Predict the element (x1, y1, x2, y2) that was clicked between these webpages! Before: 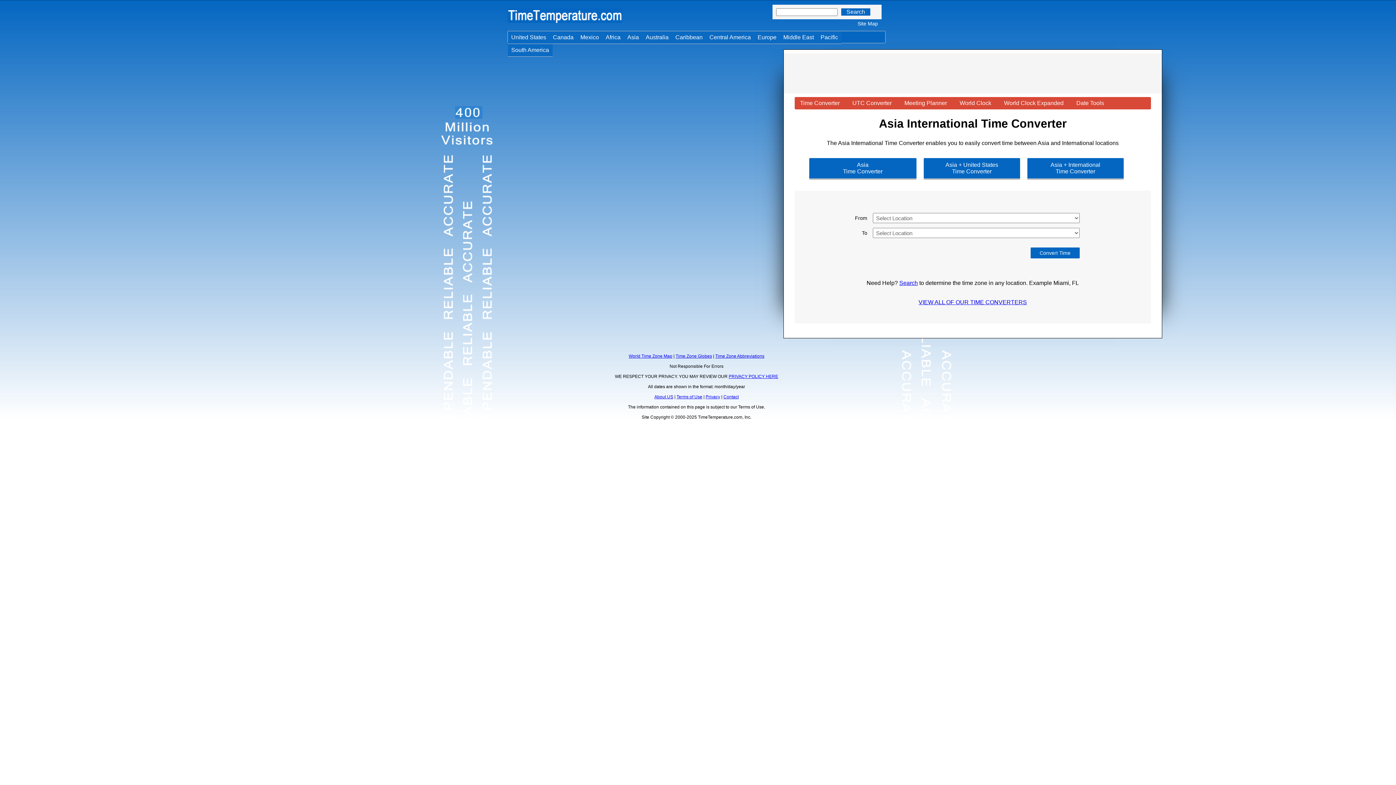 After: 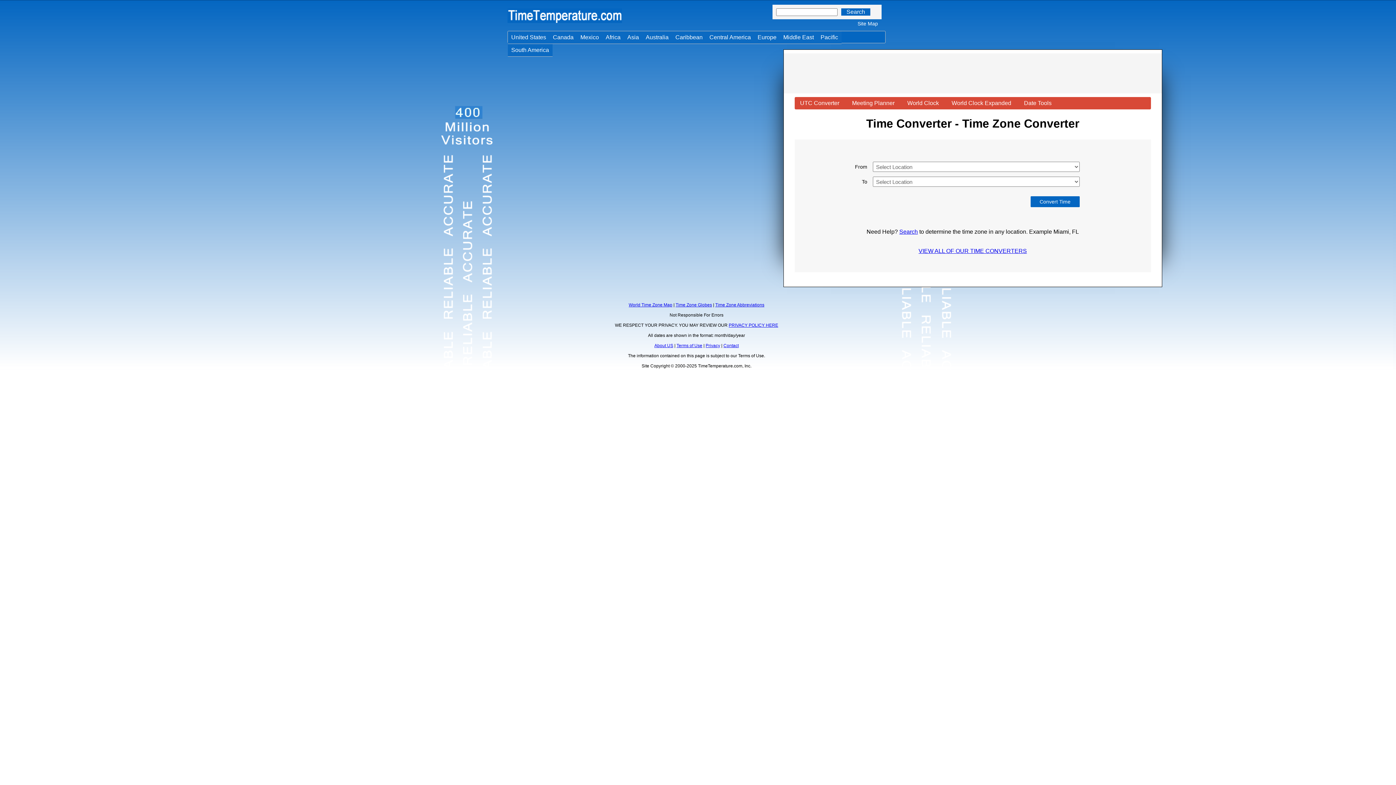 Action: label: Time Converter bbox: (794, 97, 845, 109)